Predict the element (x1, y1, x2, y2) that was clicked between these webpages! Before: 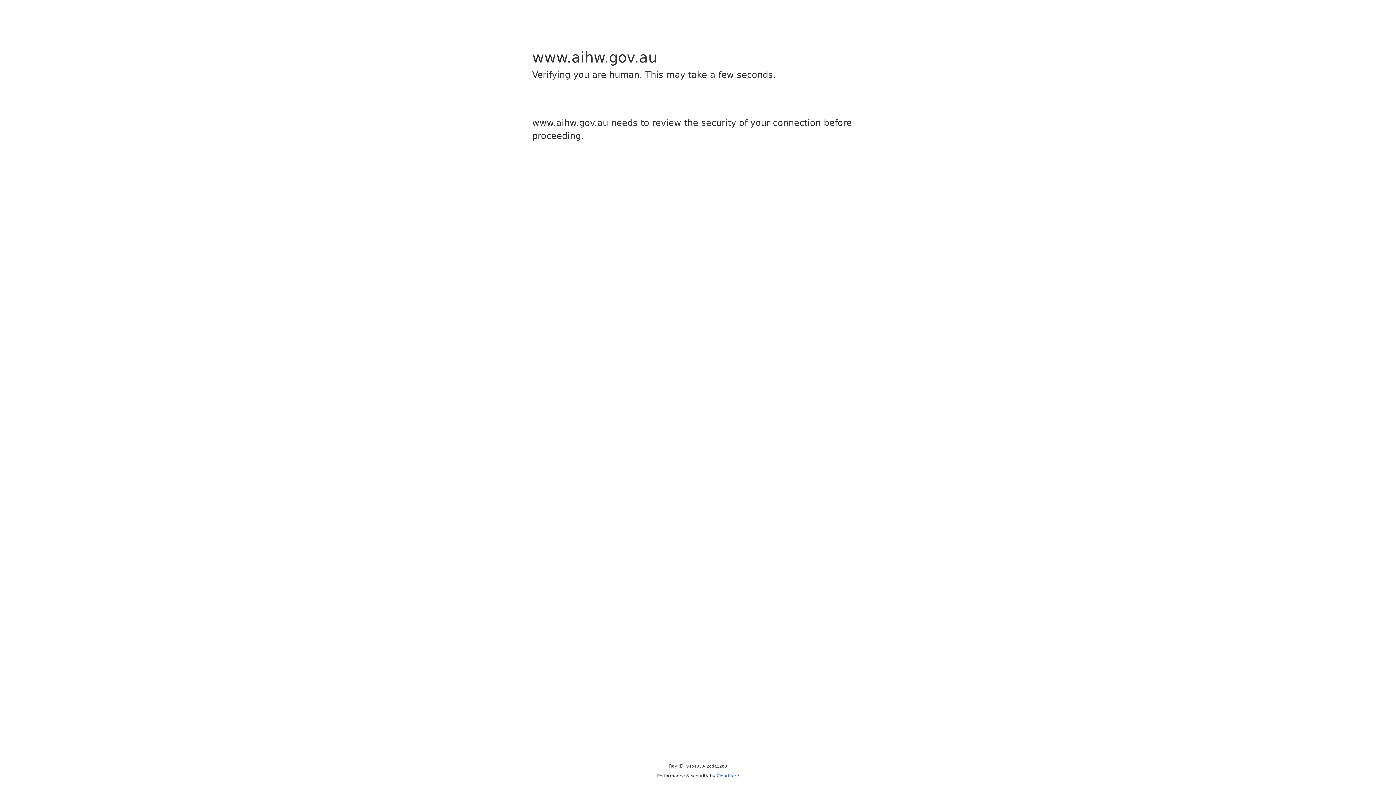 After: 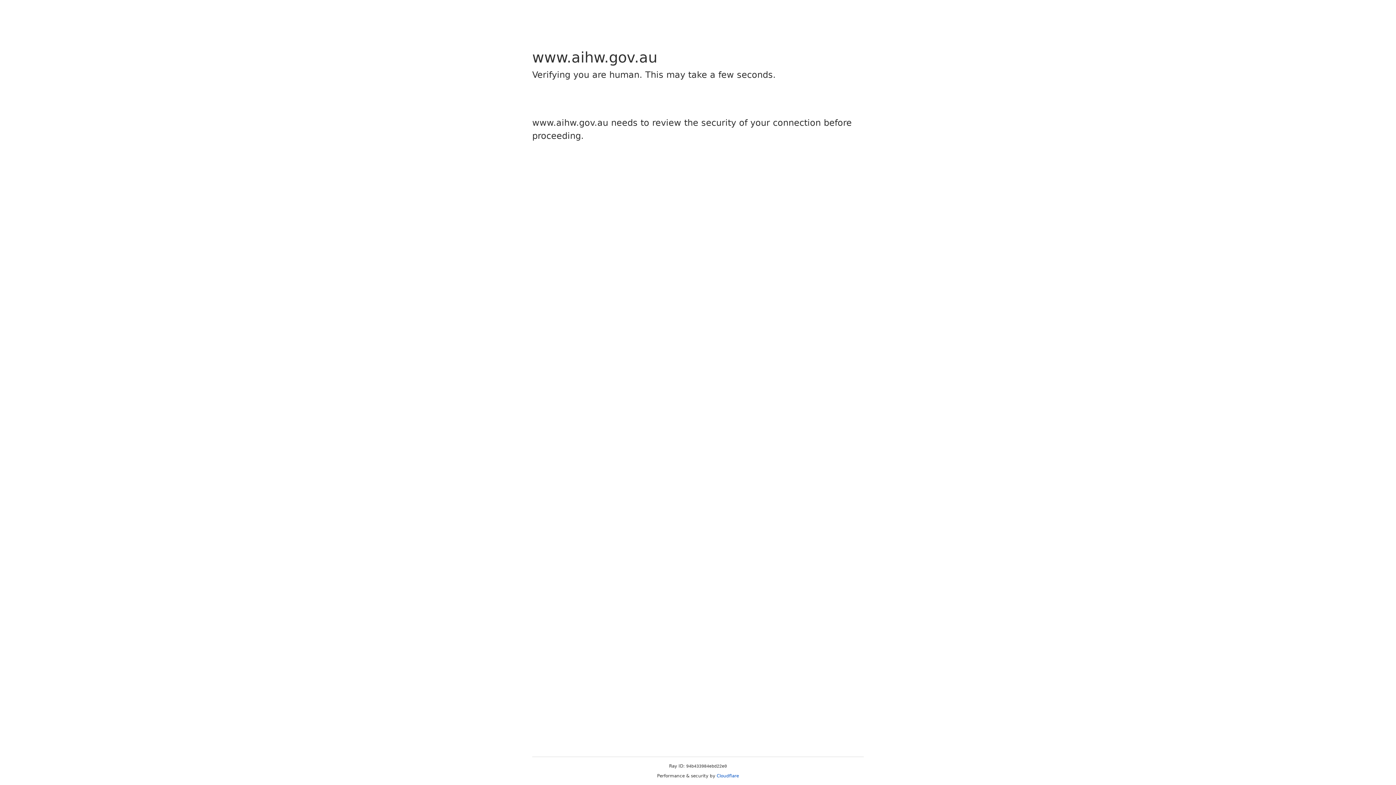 Action: bbox: (716, 773, 739, 778) label: Cloudflare